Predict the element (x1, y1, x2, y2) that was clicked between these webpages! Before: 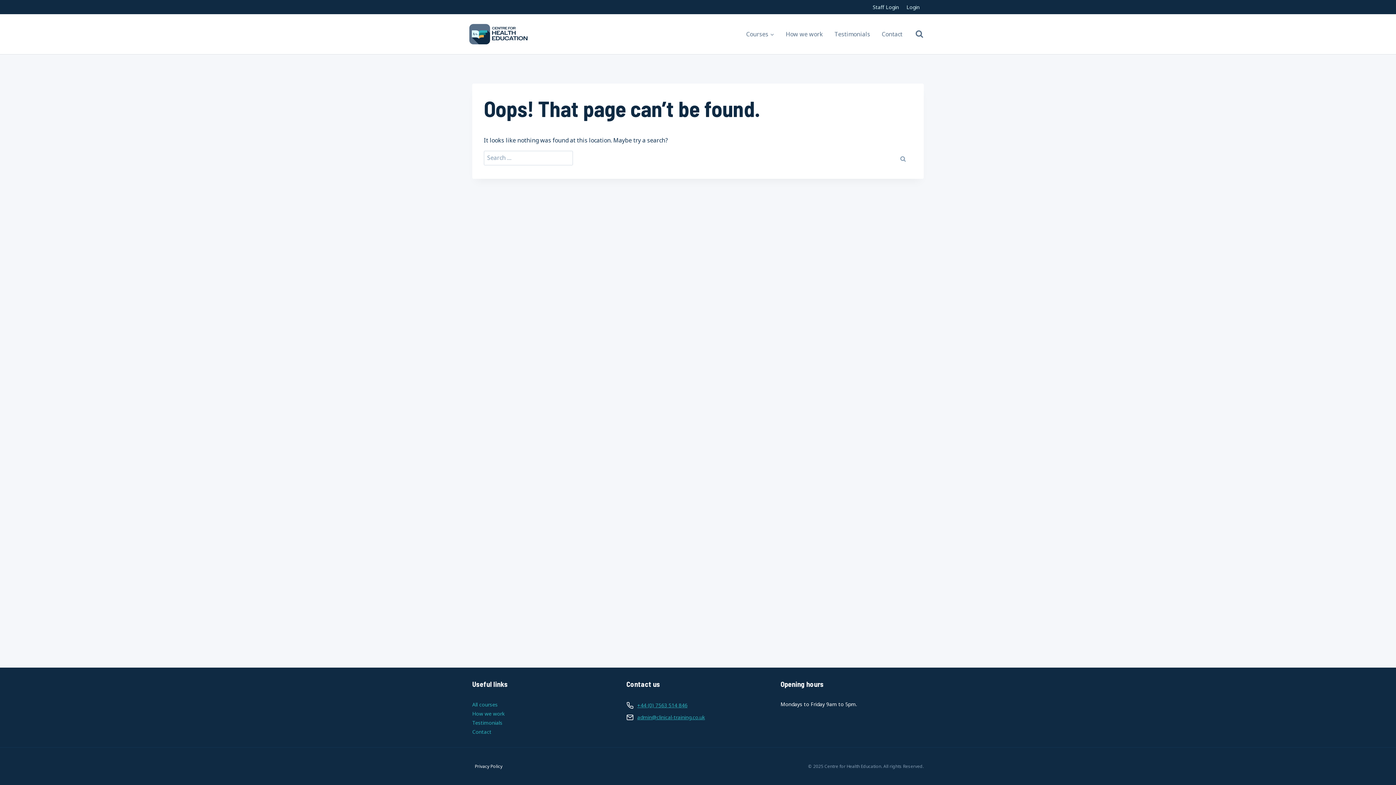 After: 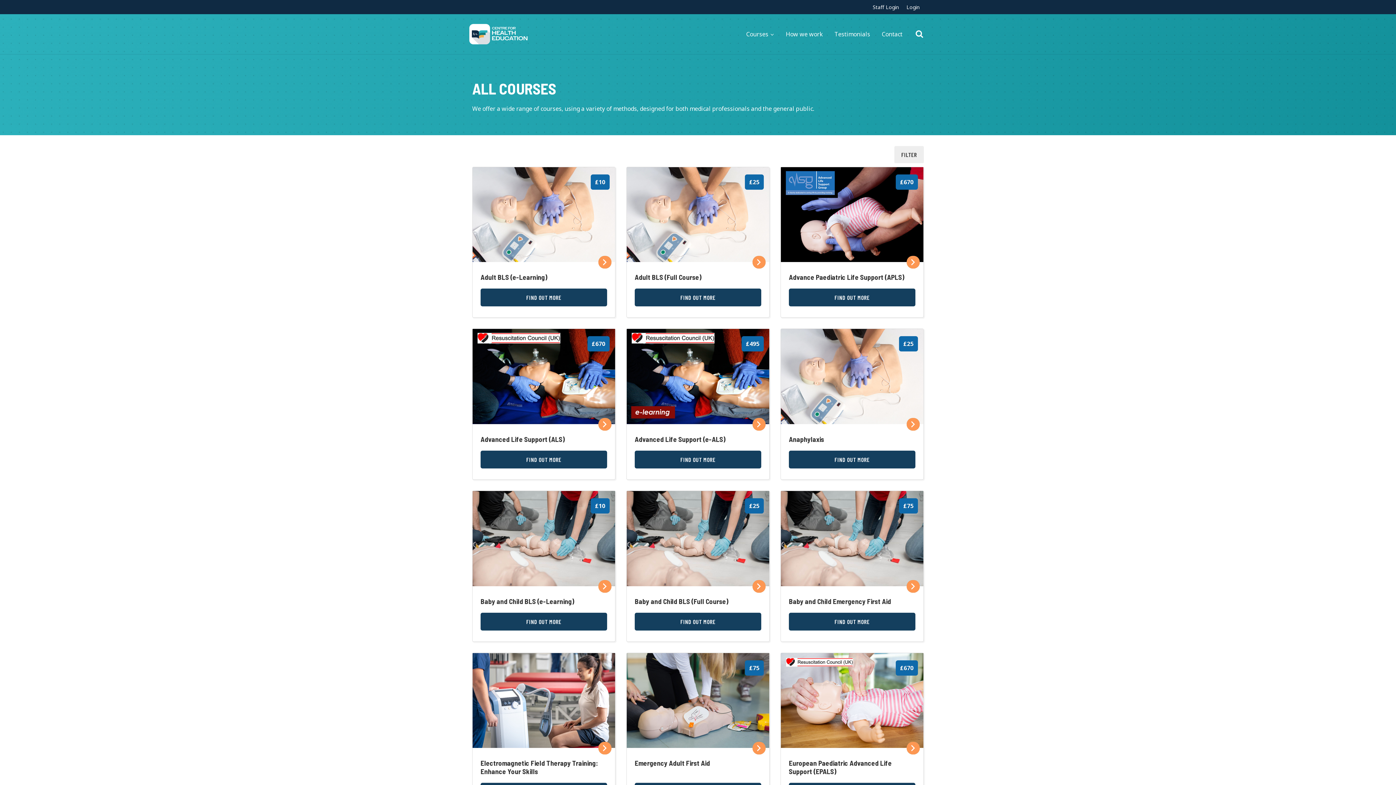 Action: bbox: (740, 26, 780, 42) label: Courses